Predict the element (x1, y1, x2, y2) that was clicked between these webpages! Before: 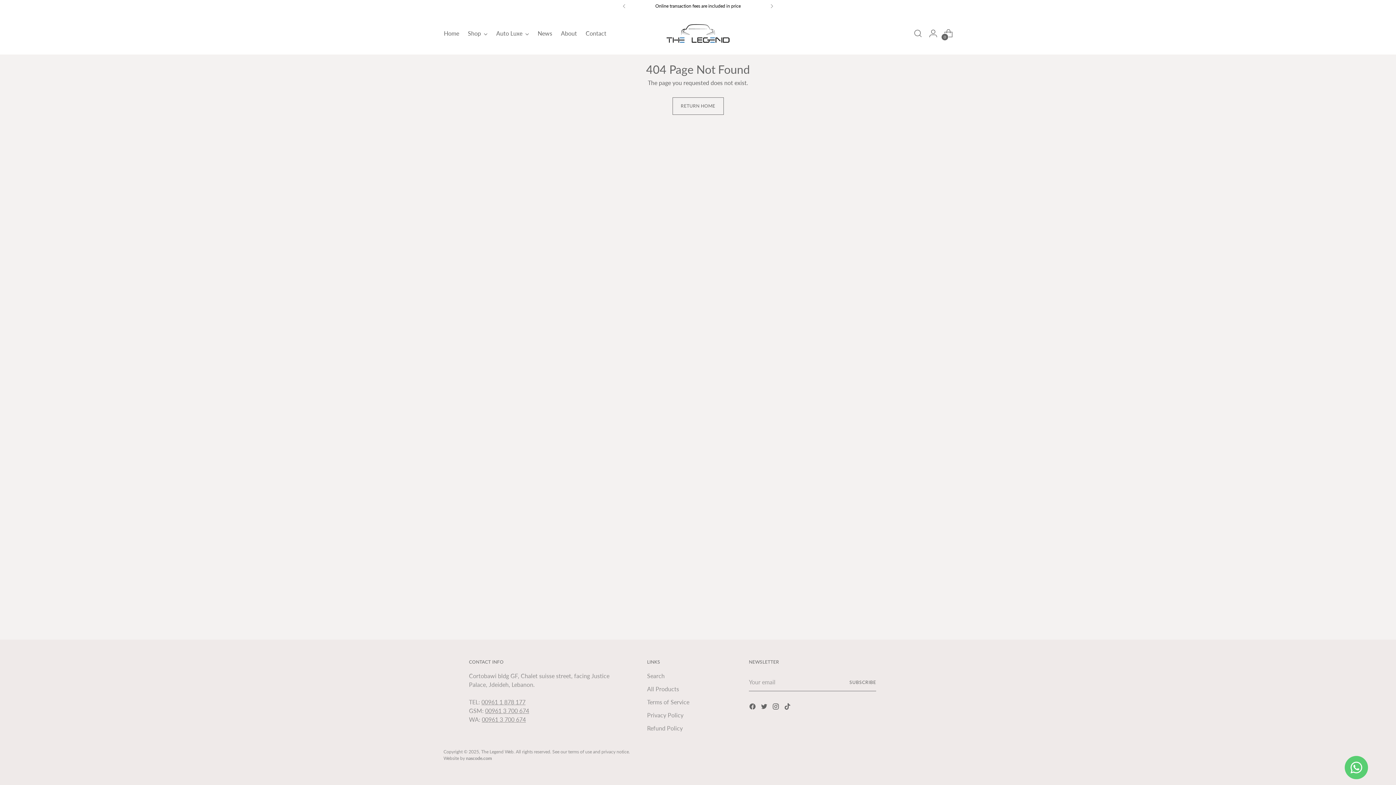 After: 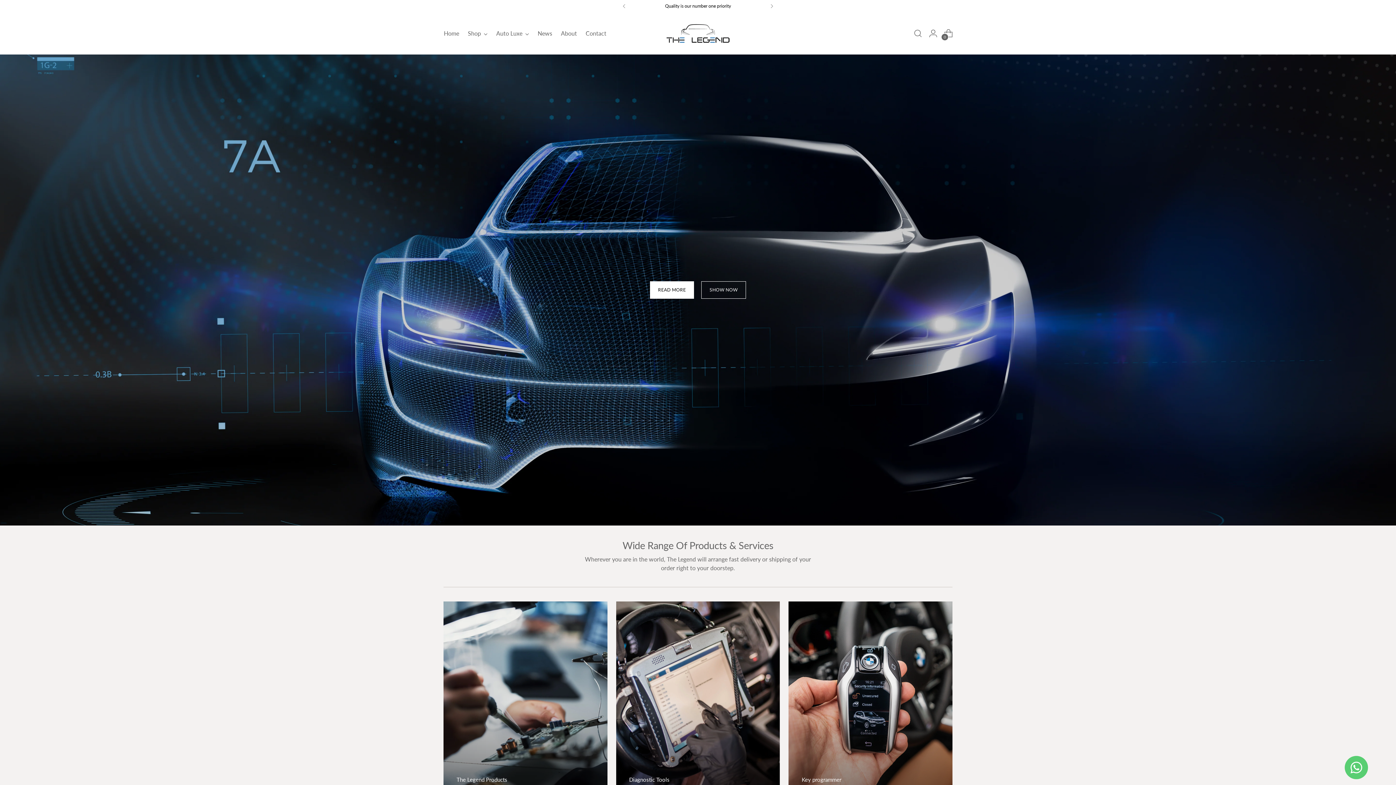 Action: bbox: (652, 24, 743, 42) label: The Legend Web